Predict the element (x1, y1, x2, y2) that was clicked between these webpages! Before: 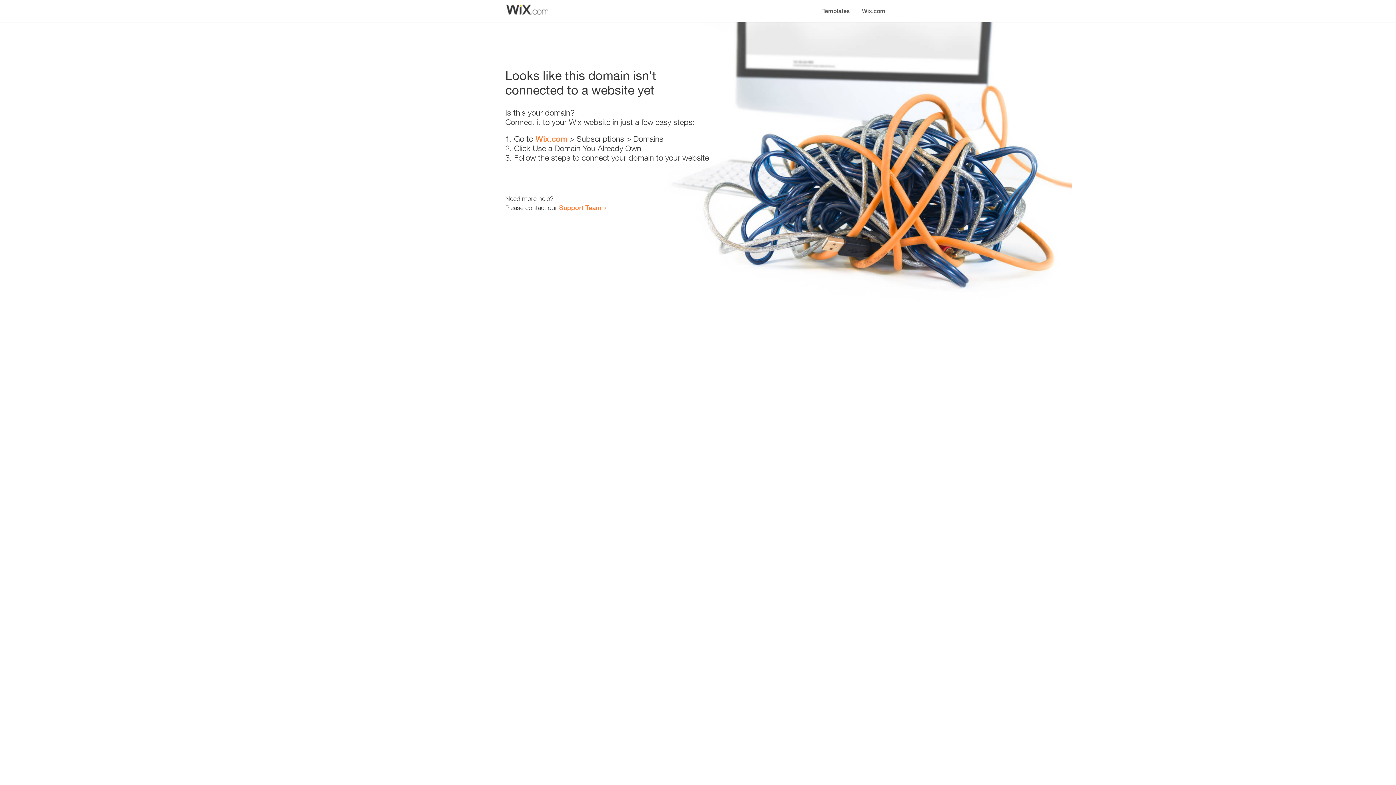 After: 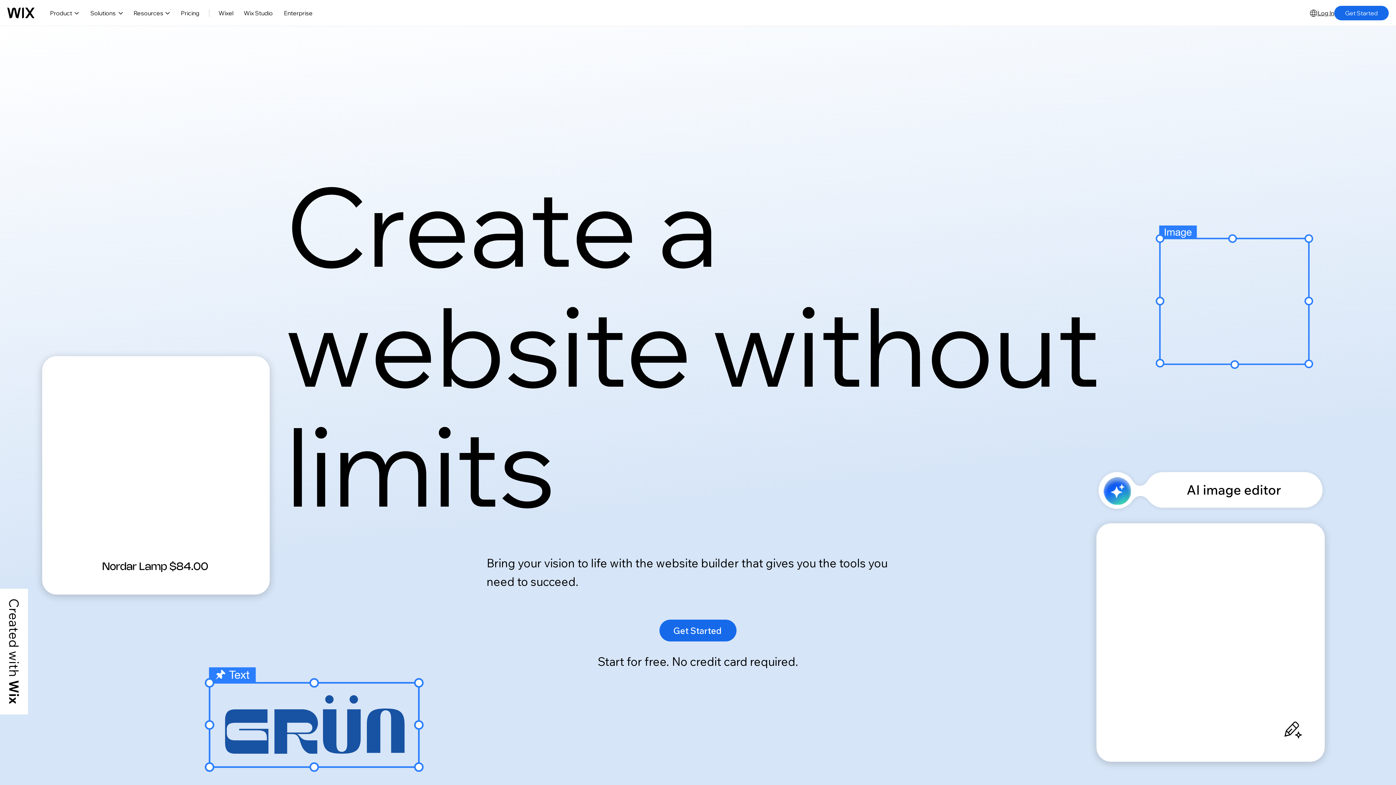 Action: label: Wix.com bbox: (856, 0, 890, 14)